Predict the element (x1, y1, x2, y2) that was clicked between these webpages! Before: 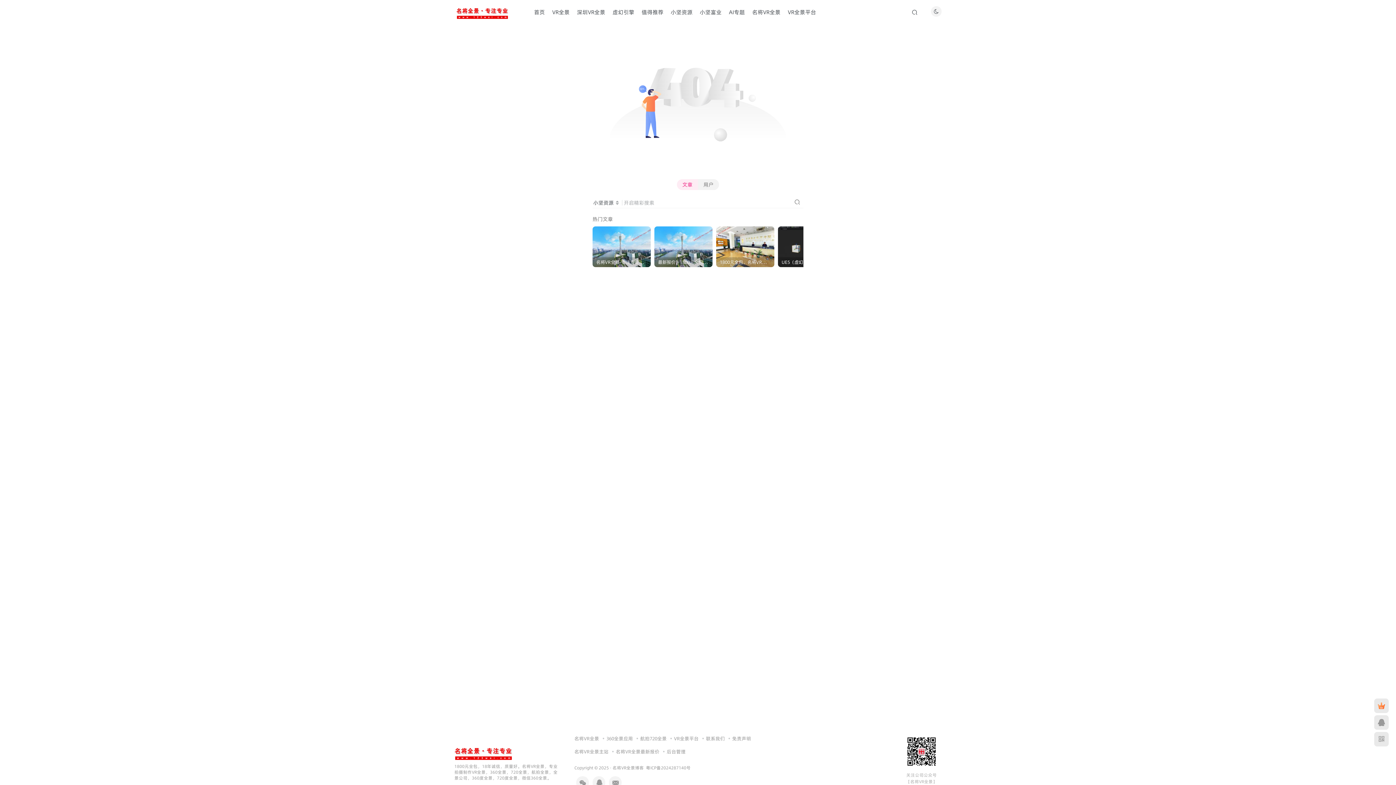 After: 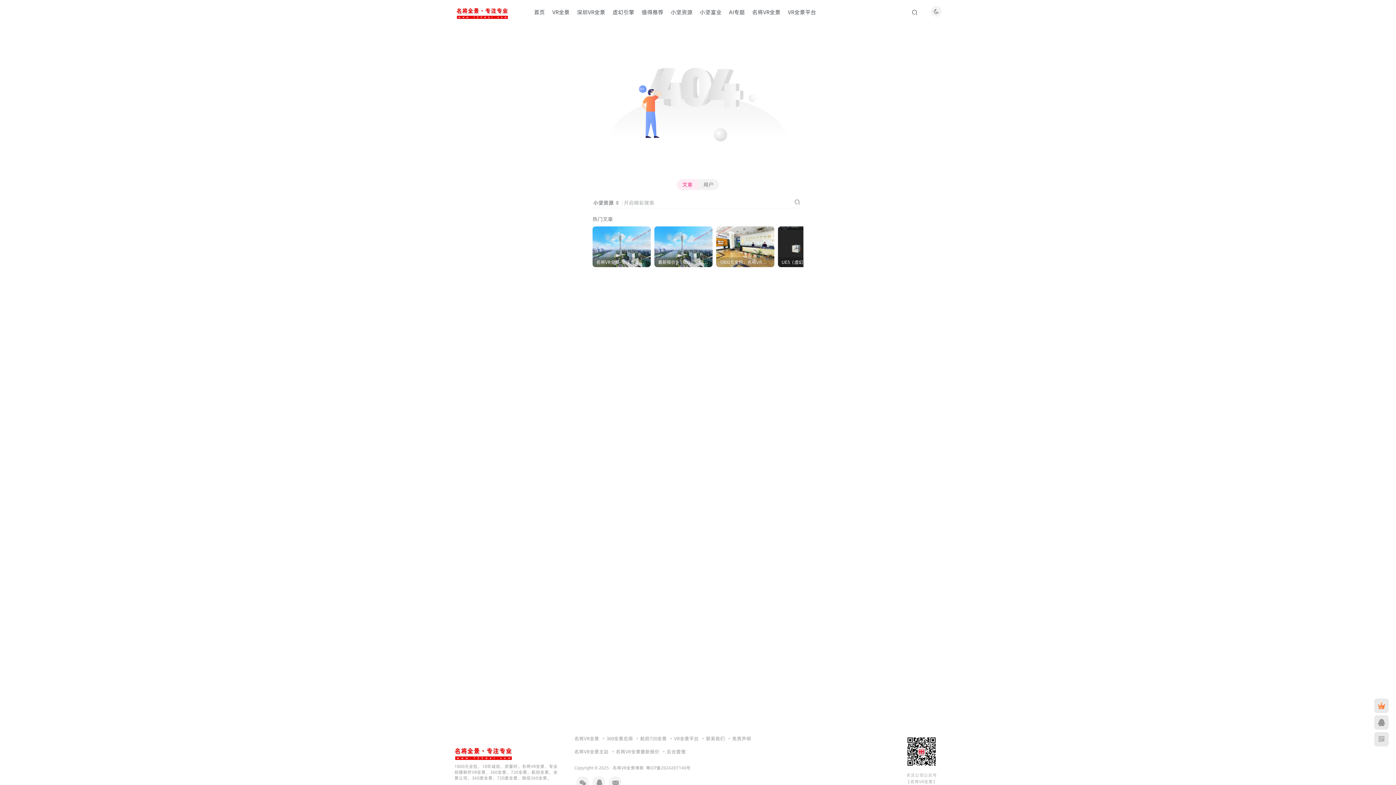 Action: label: 航拍720全景 bbox: (634, 735, 666, 742)